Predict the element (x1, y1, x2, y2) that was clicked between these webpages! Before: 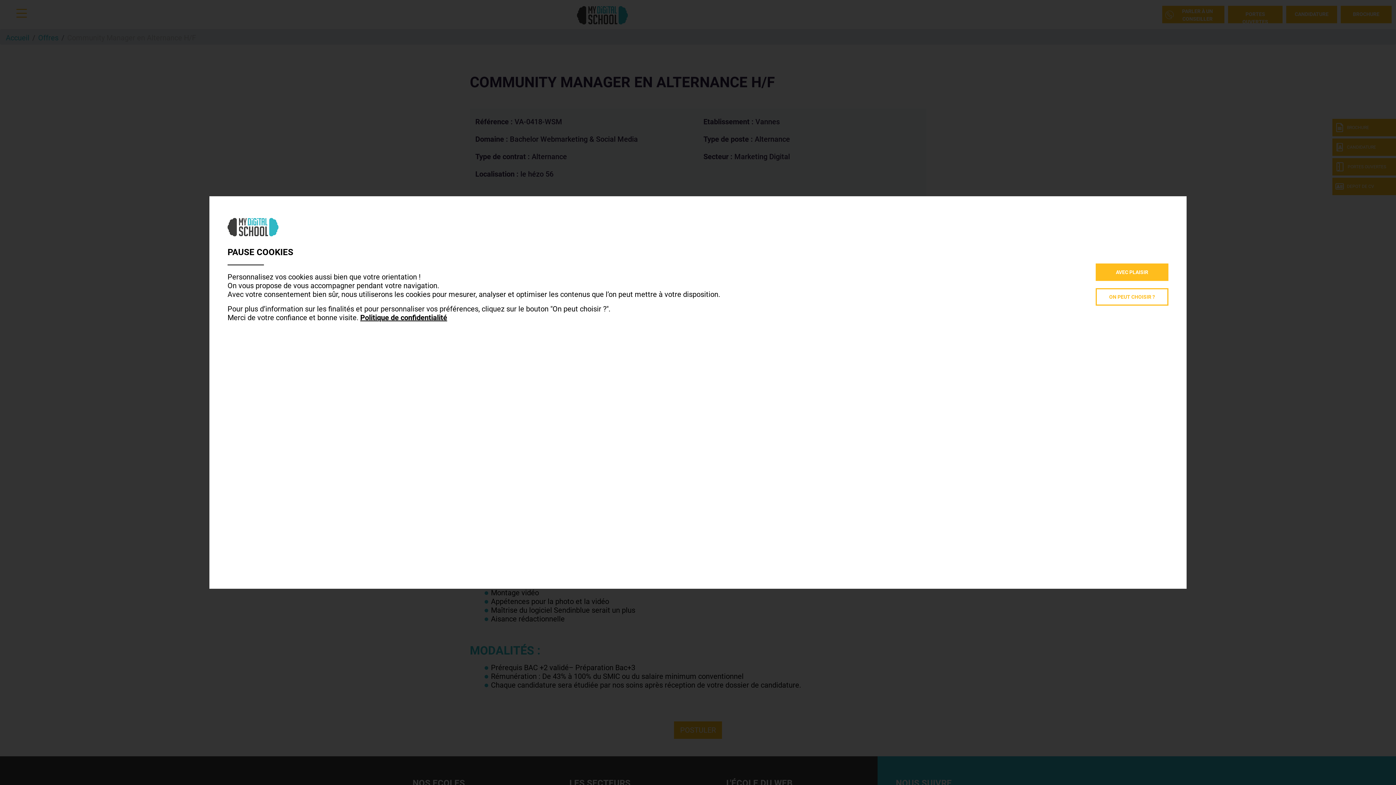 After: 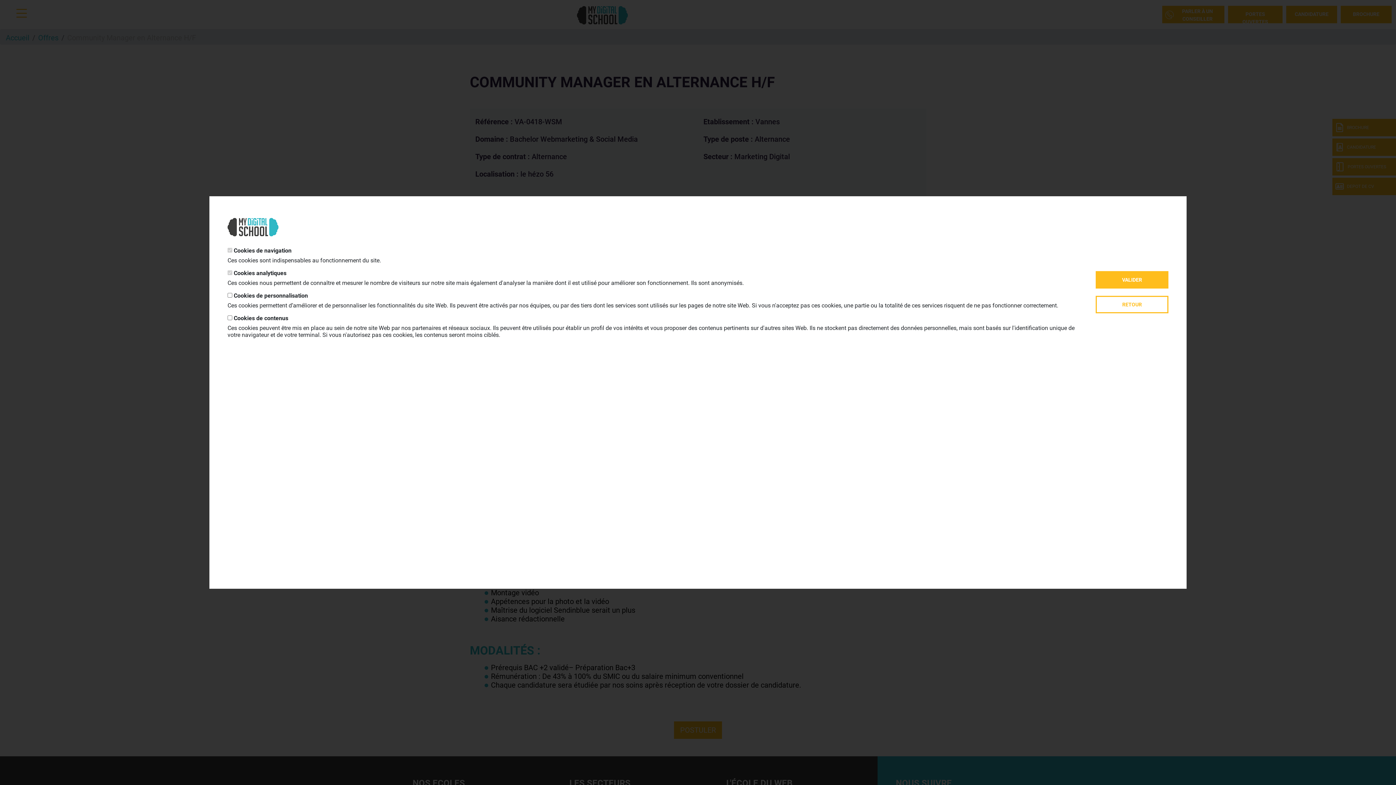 Action: label: ON PEUT CHOISIR ? bbox: (1096, 288, 1168, 305)